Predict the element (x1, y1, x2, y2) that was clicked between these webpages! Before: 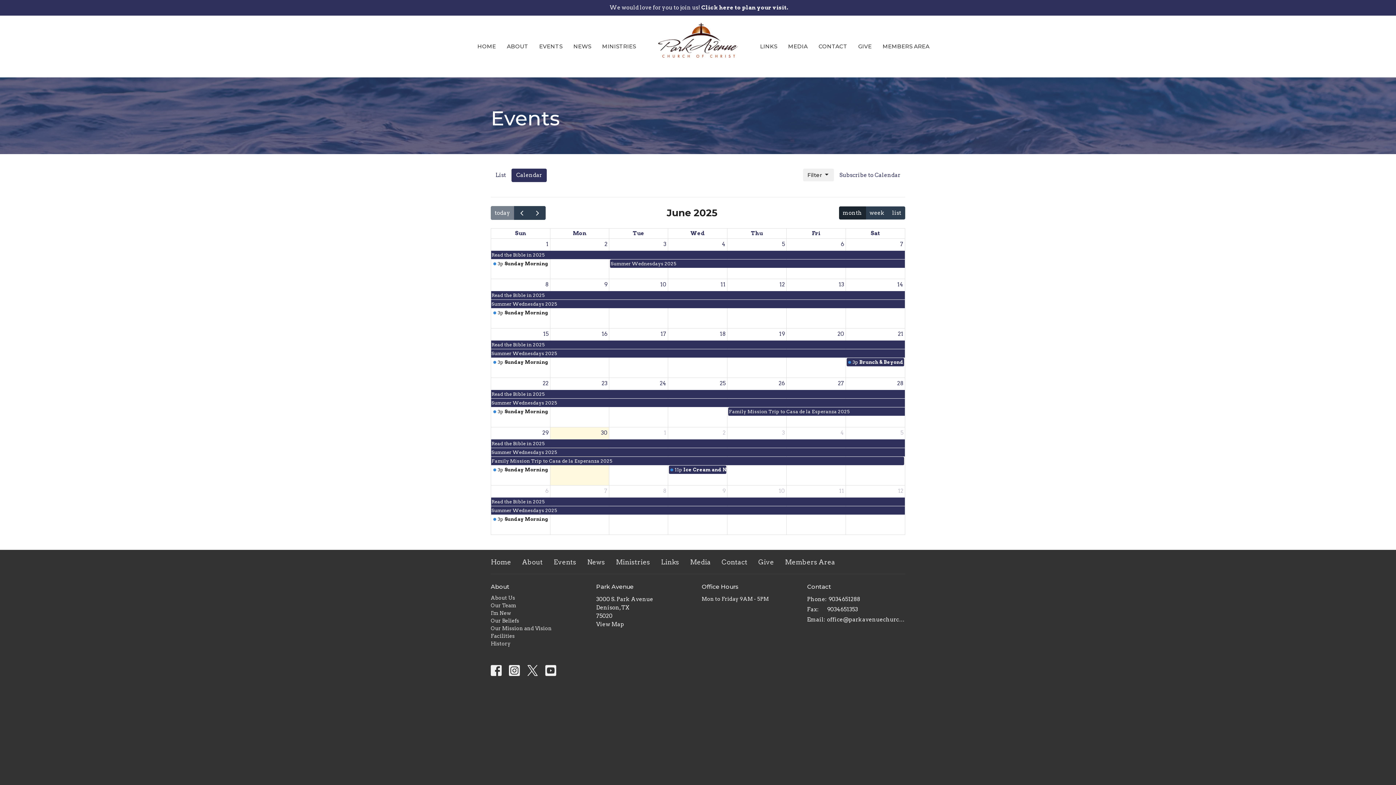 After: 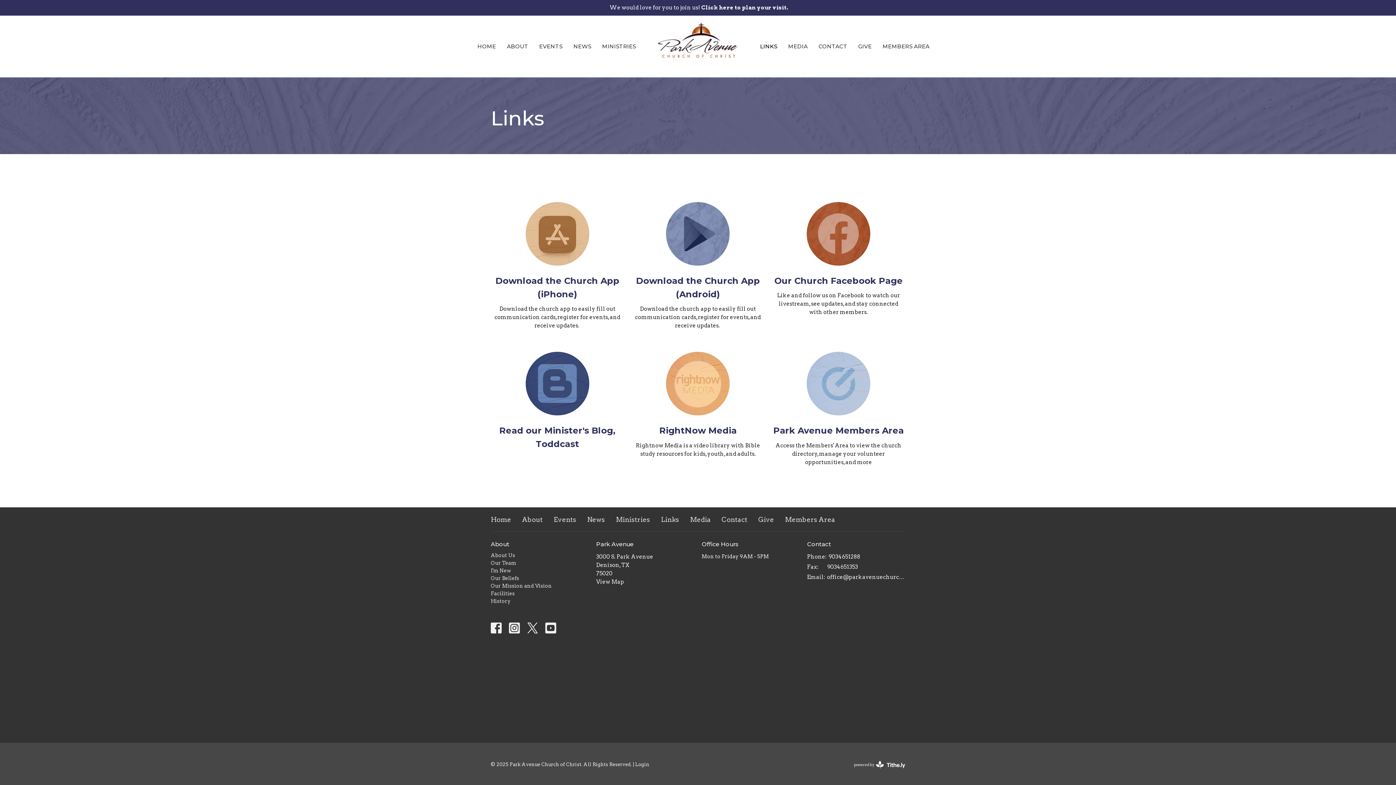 Action: label: Links bbox: (661, 557, 679, 567)